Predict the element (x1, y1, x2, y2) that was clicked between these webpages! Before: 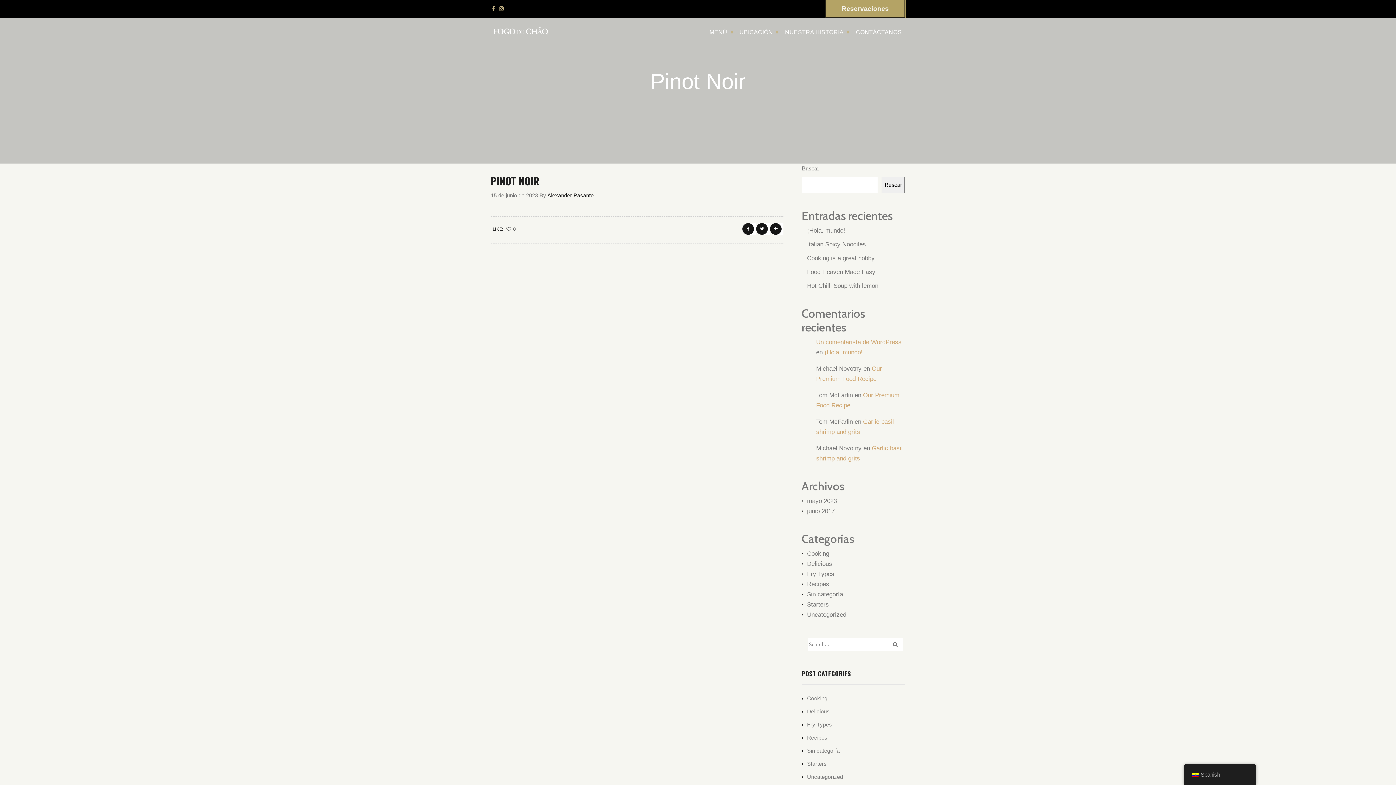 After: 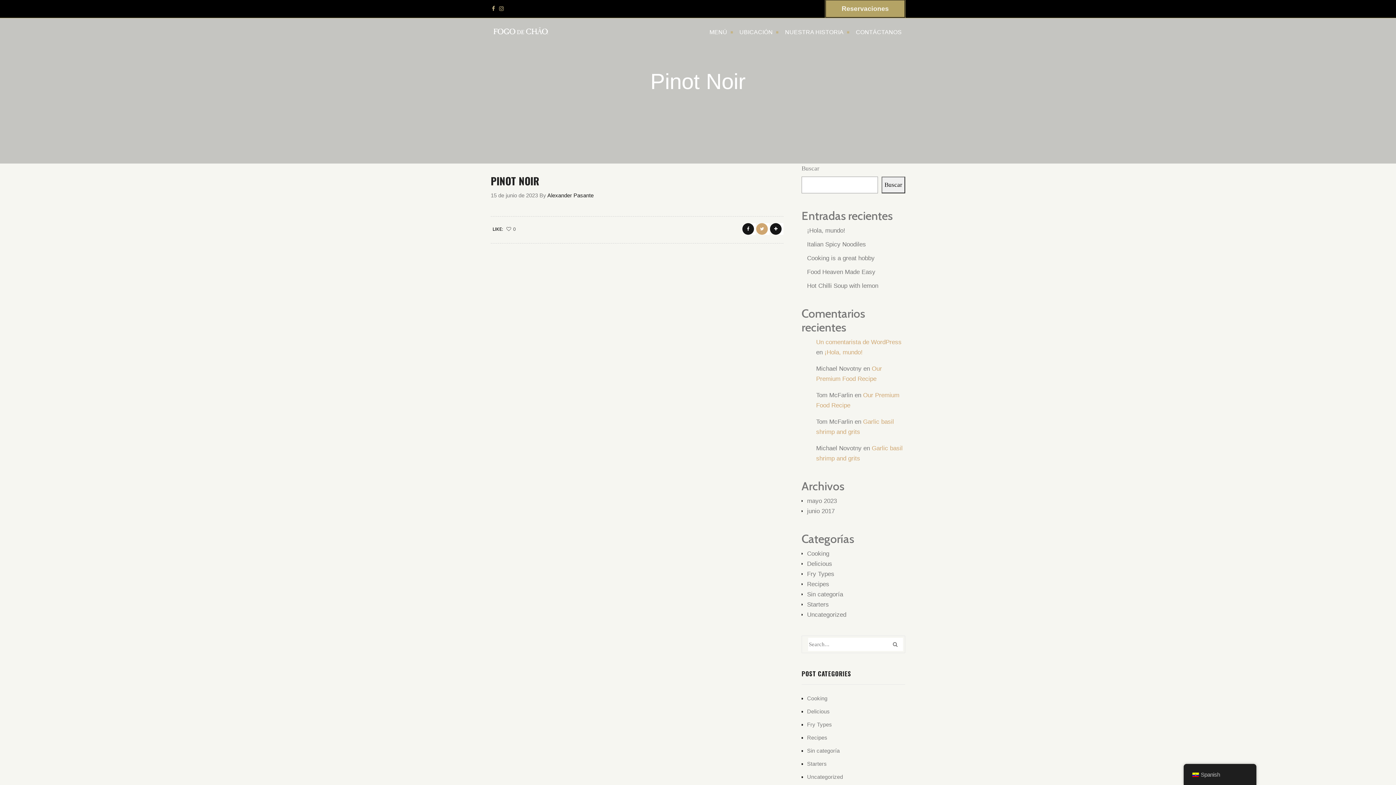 Action: bbox: (756, 223, 768, 234)